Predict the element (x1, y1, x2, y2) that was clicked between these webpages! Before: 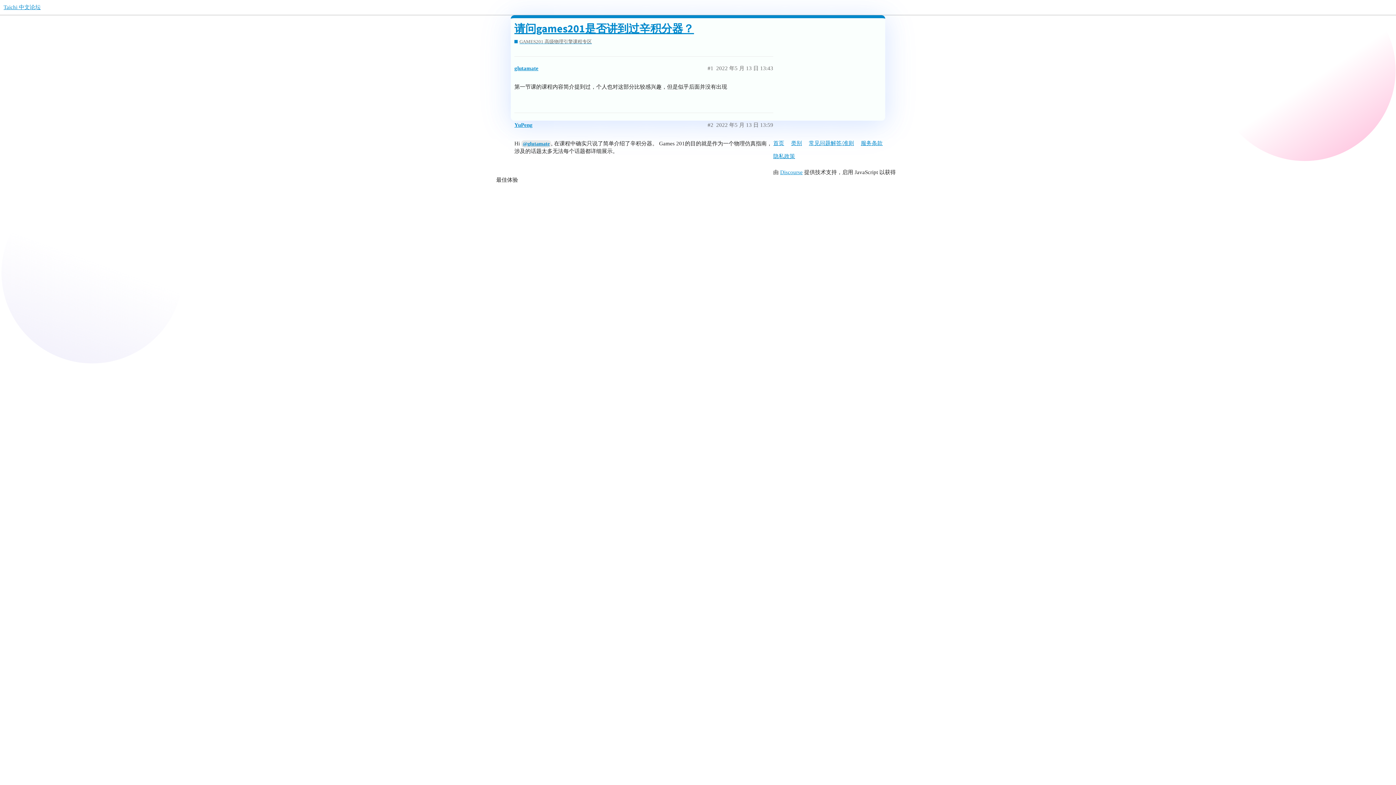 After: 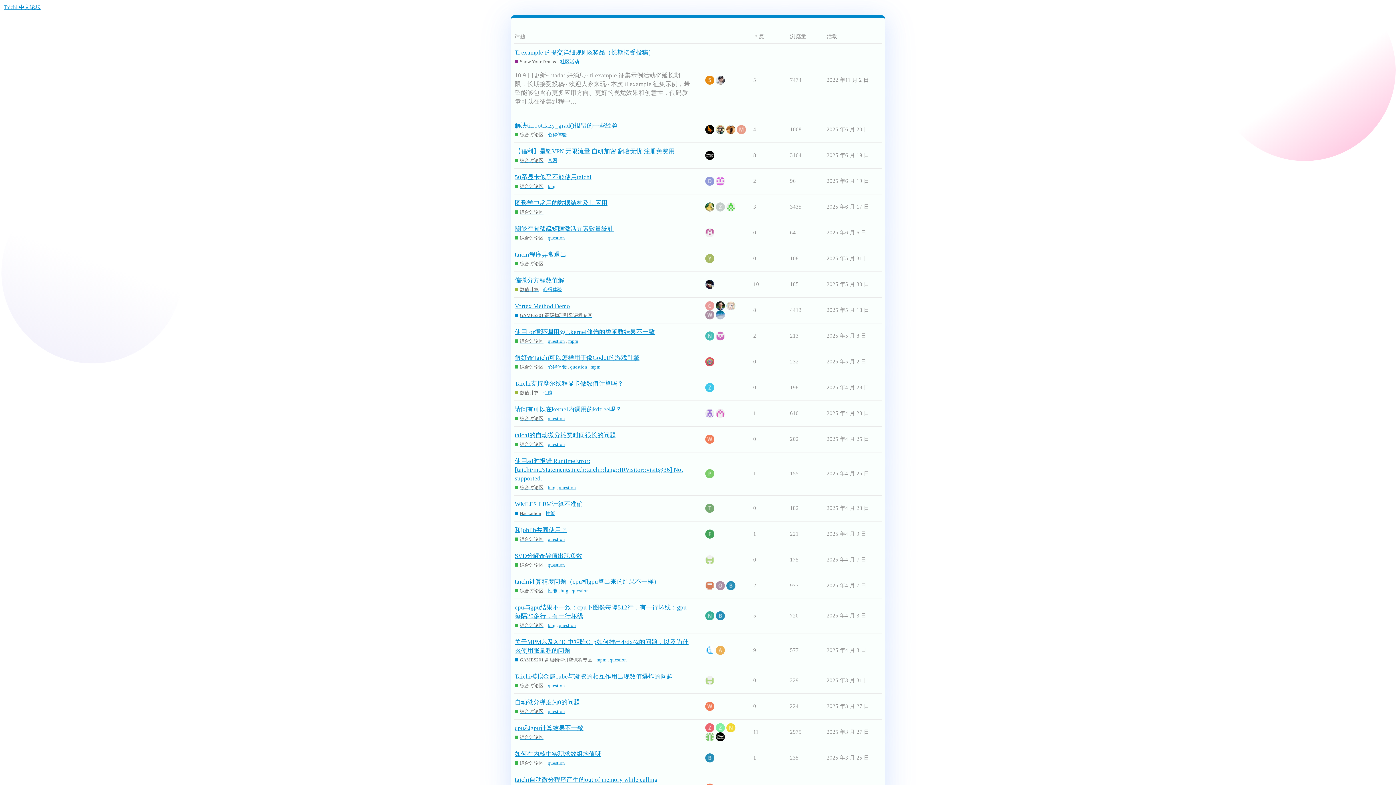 Action: label: 首页 bbox: (773, 136, 789, 150)